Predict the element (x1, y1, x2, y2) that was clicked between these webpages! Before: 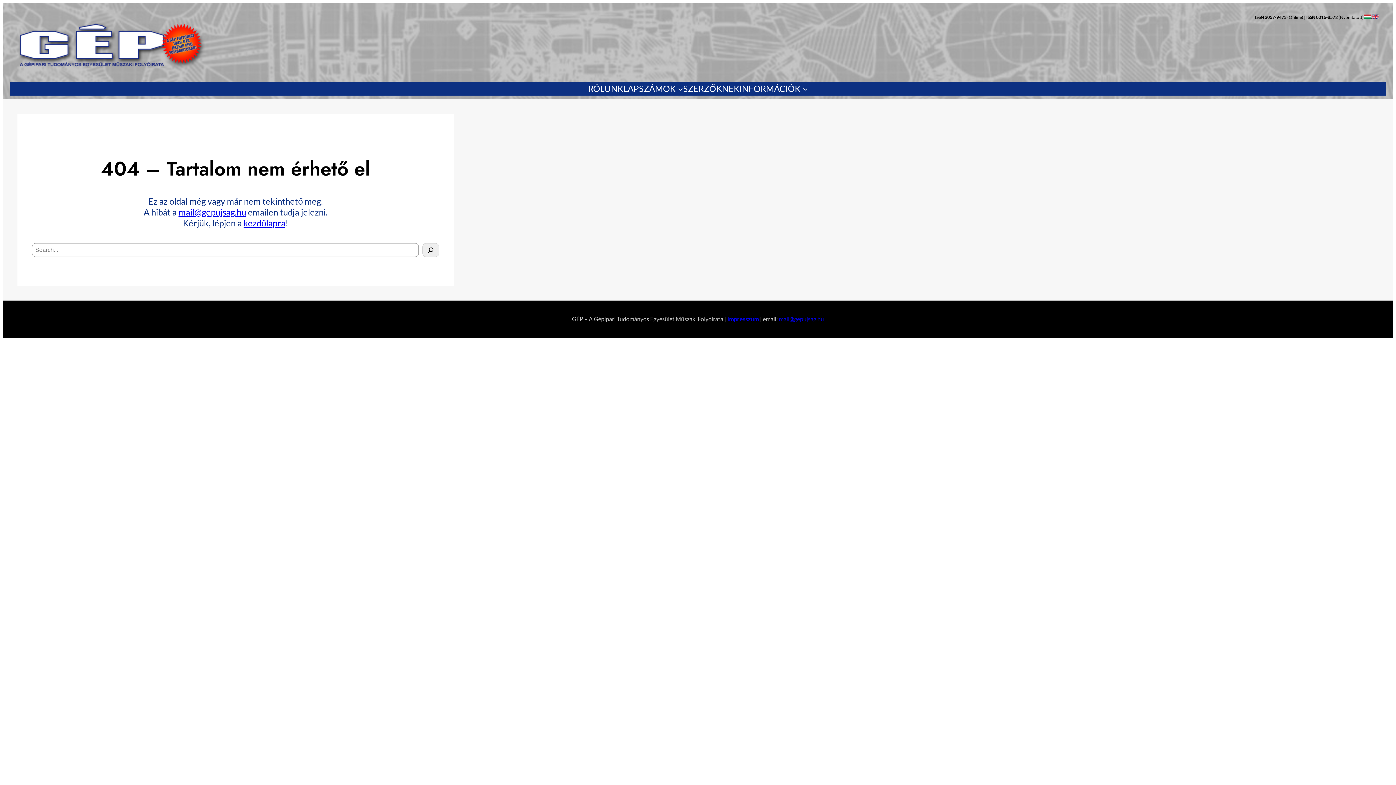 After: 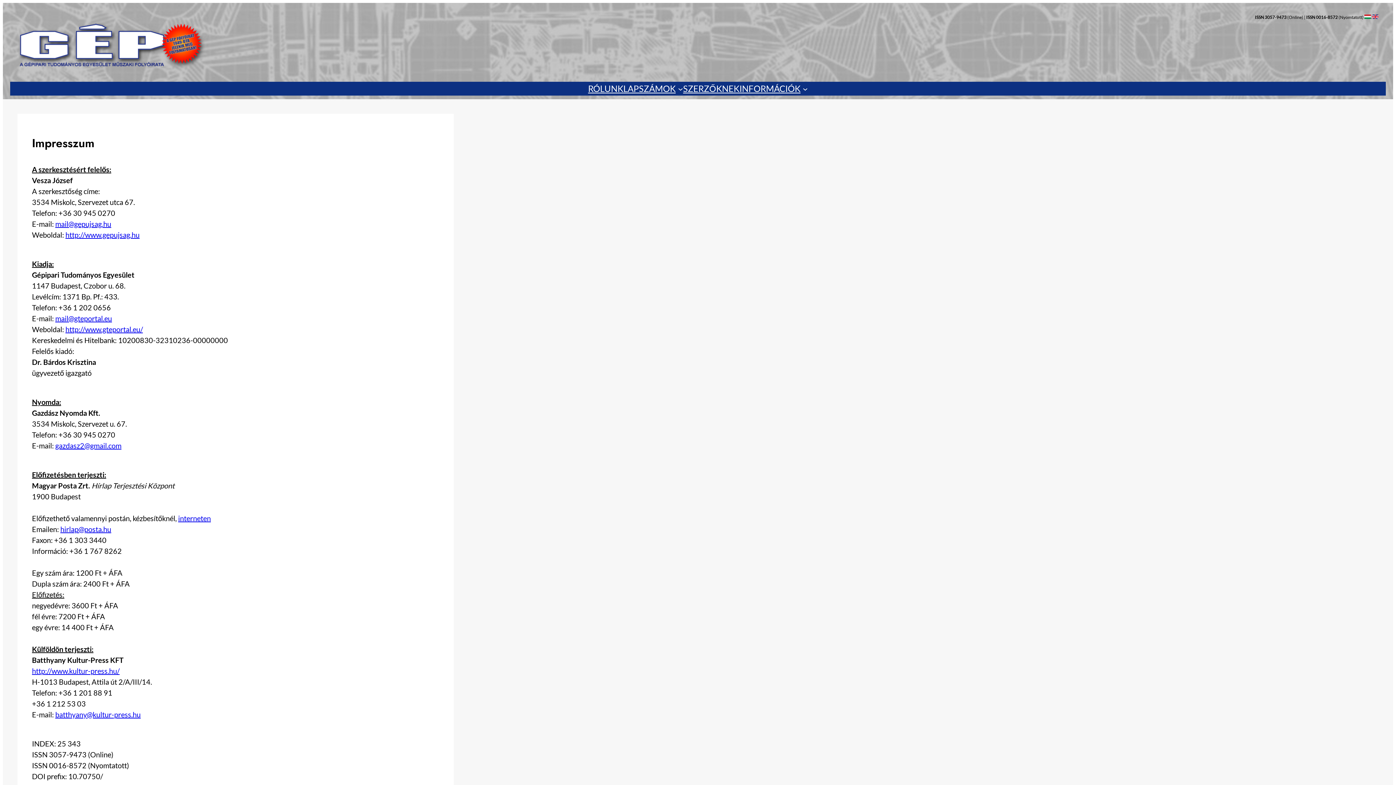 Action: label: Impresszum bbox: (727, 315, 759, 322)